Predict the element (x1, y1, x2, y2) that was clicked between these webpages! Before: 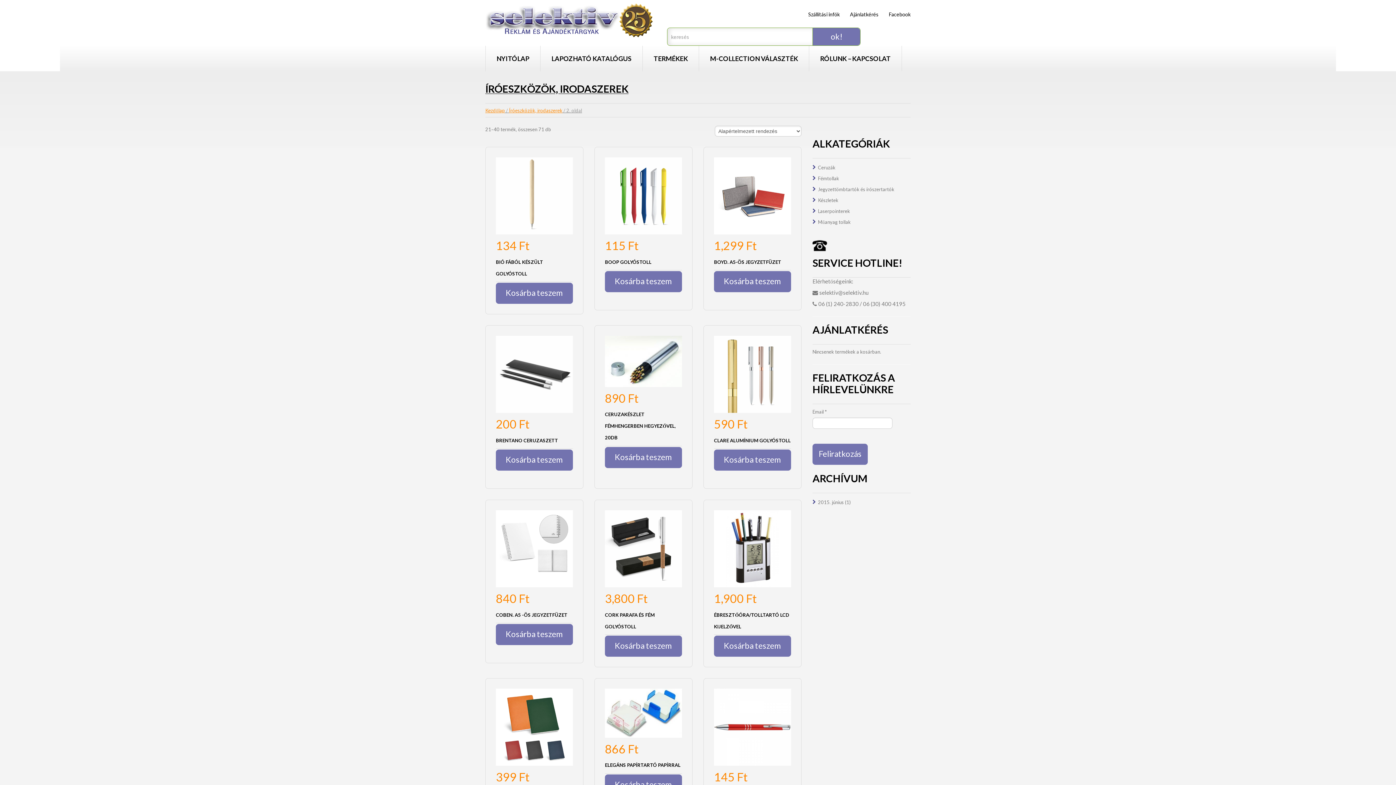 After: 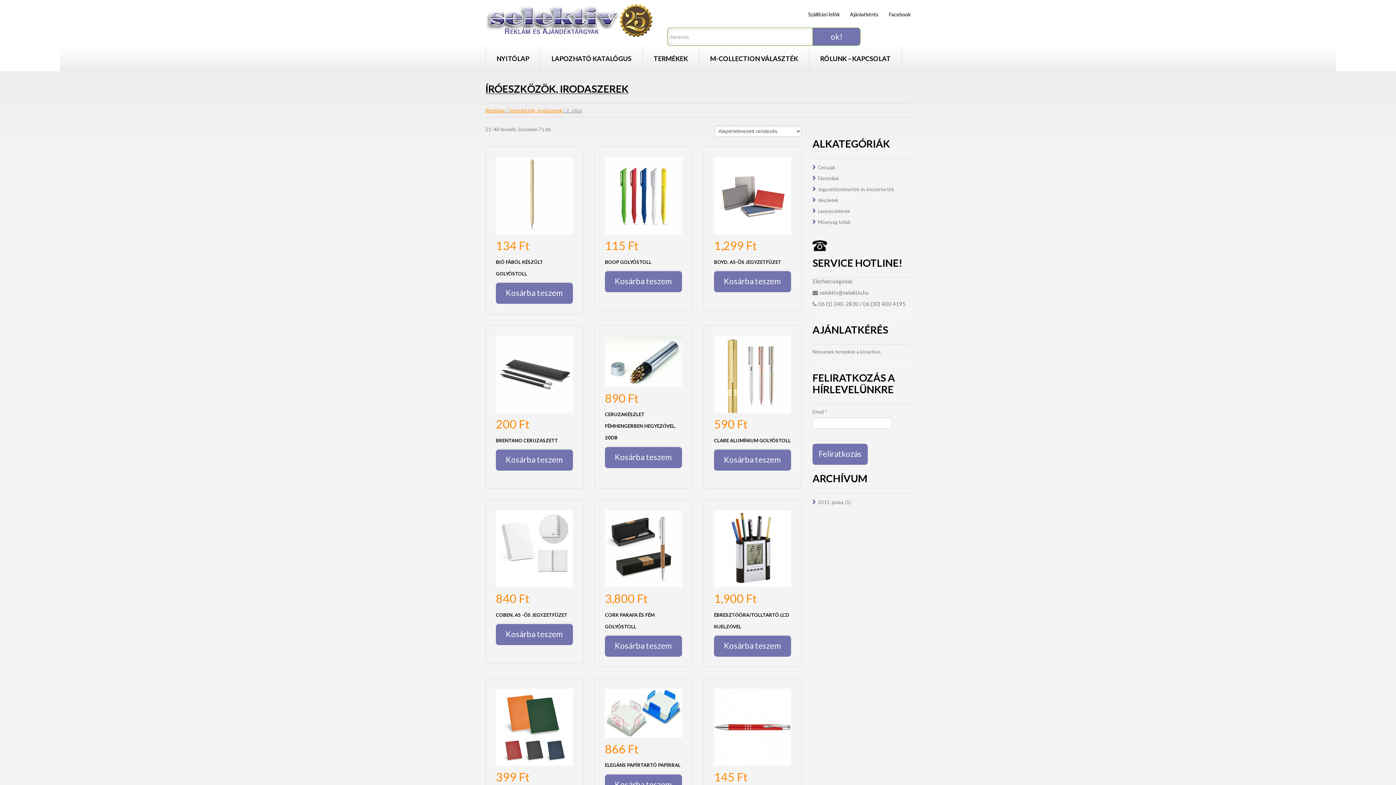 Action: bbox: (889, 11, 910, 17) label: Facebook